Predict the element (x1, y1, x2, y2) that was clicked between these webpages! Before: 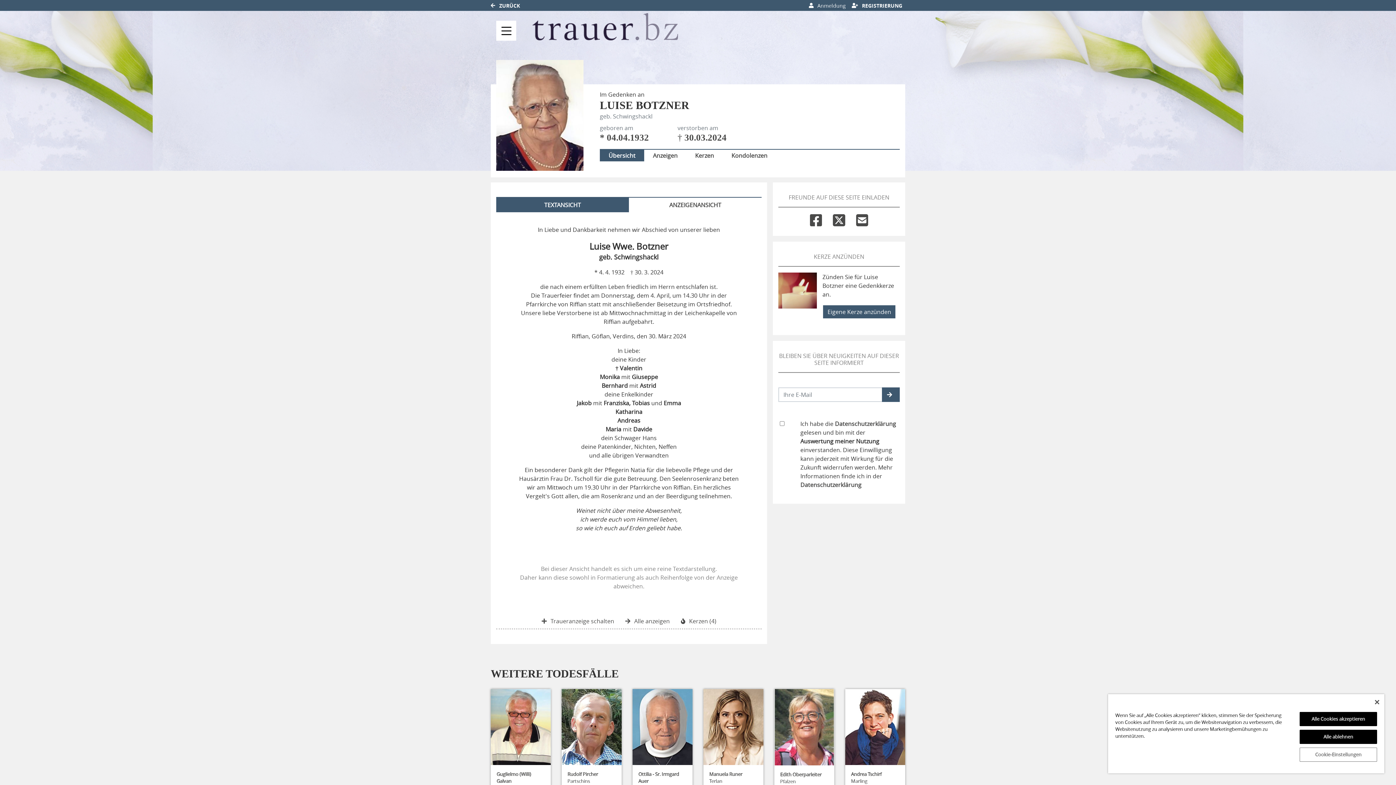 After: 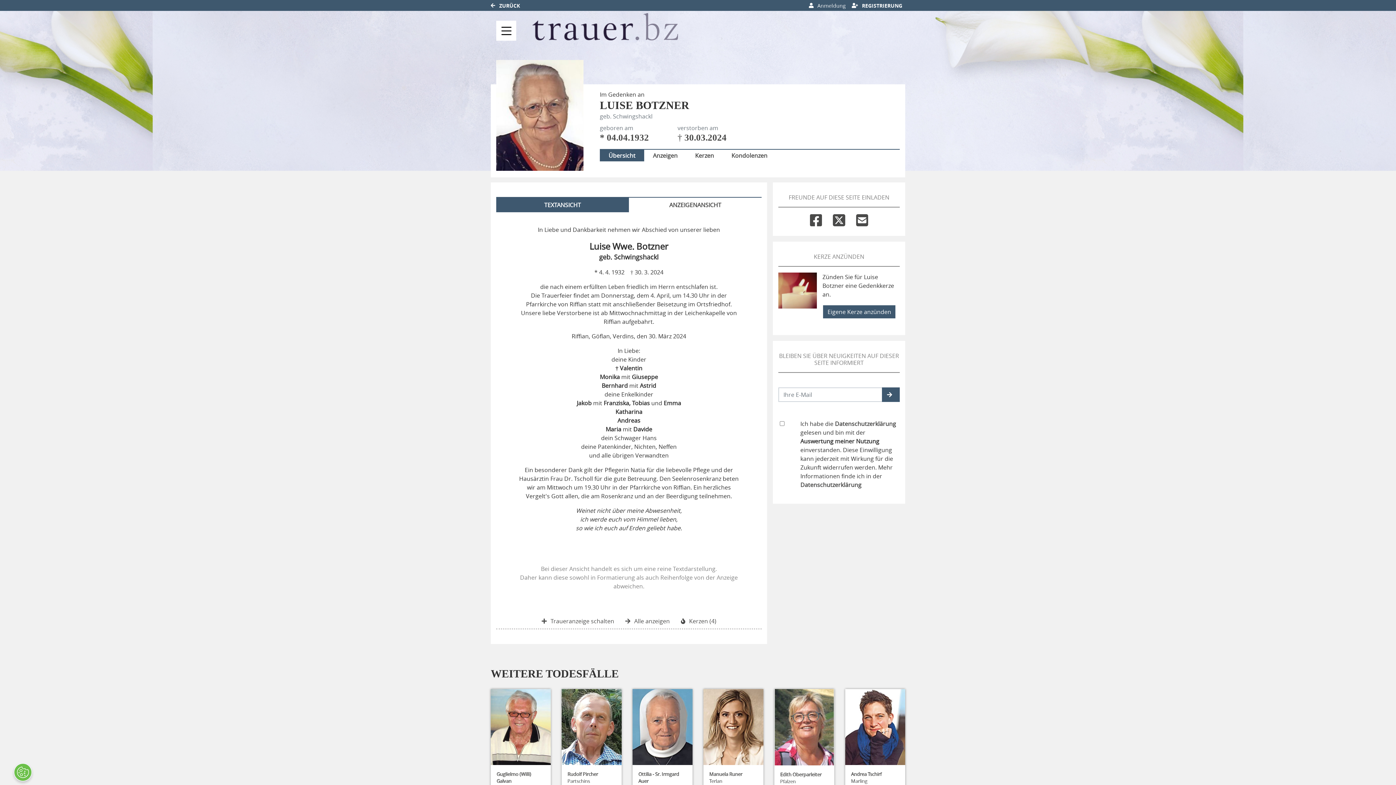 Action: label: Schließen bbox: (1375, 700, 1379, 704)